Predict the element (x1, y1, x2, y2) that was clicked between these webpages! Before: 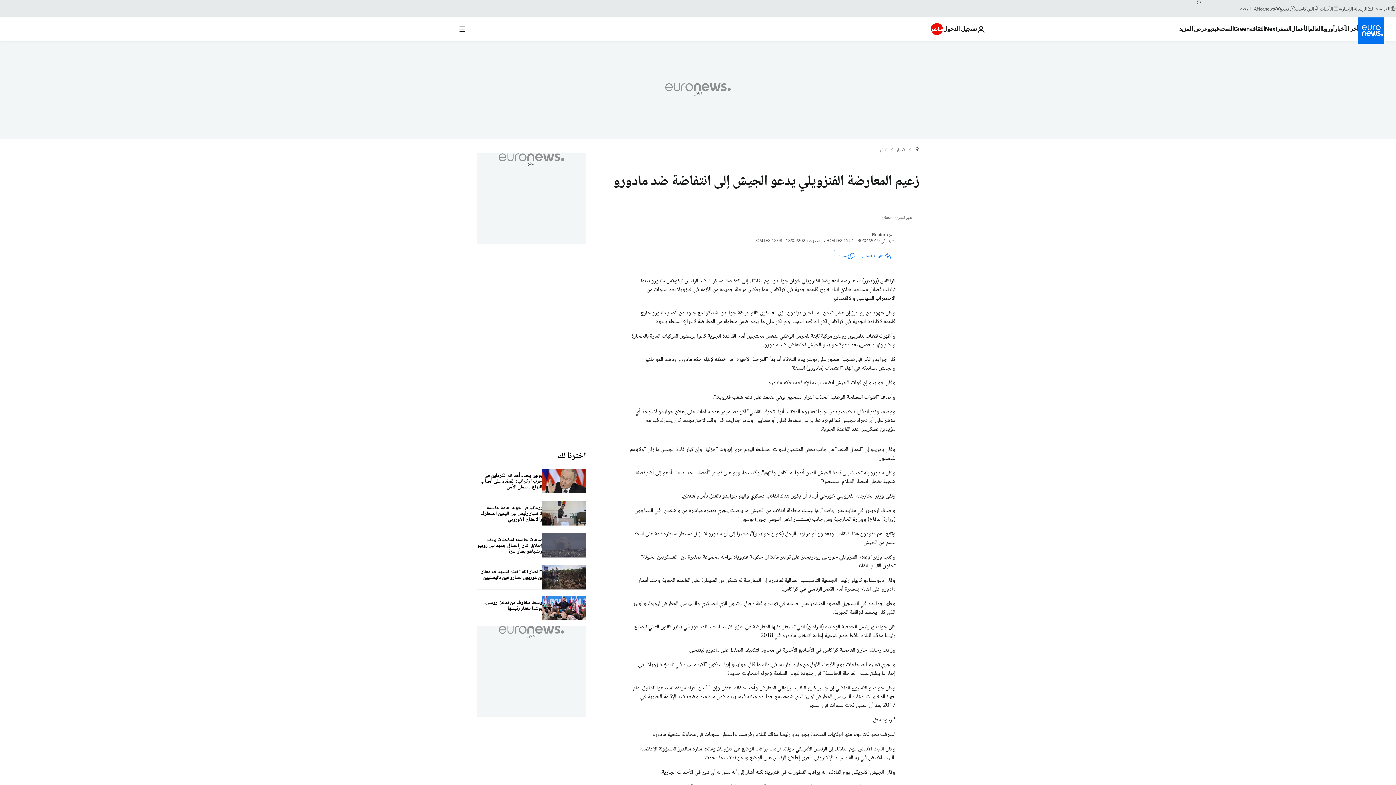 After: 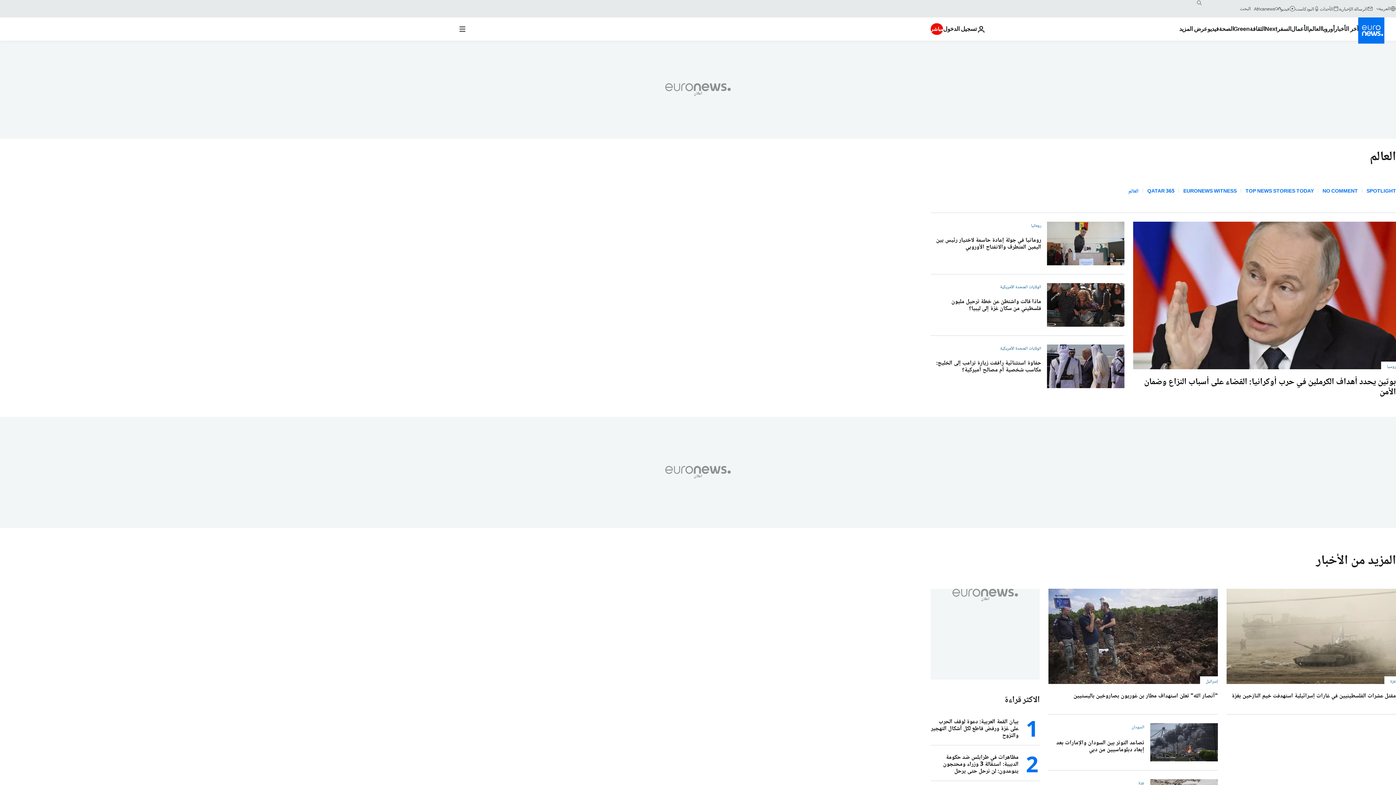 Action: label: العالم bbox: (880, 147, 888, 153)